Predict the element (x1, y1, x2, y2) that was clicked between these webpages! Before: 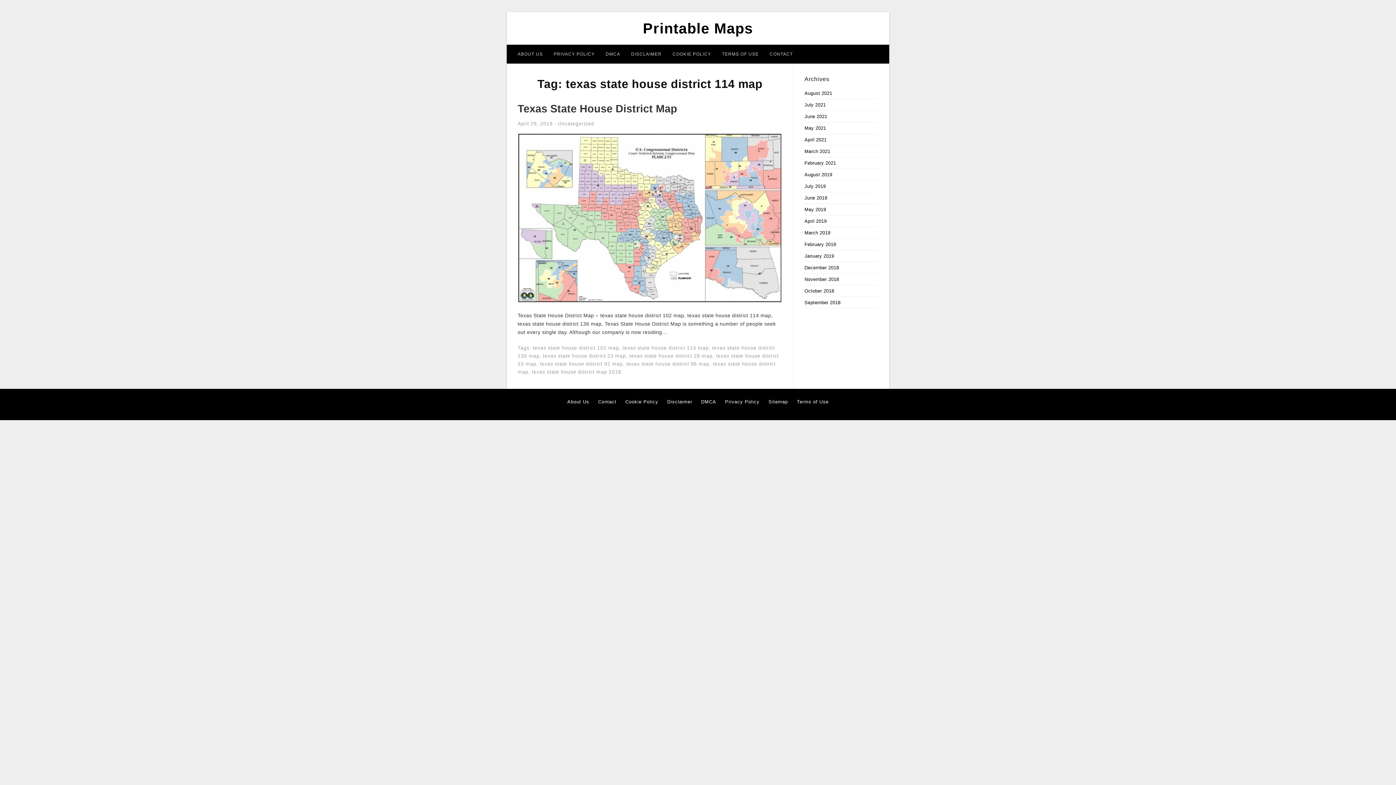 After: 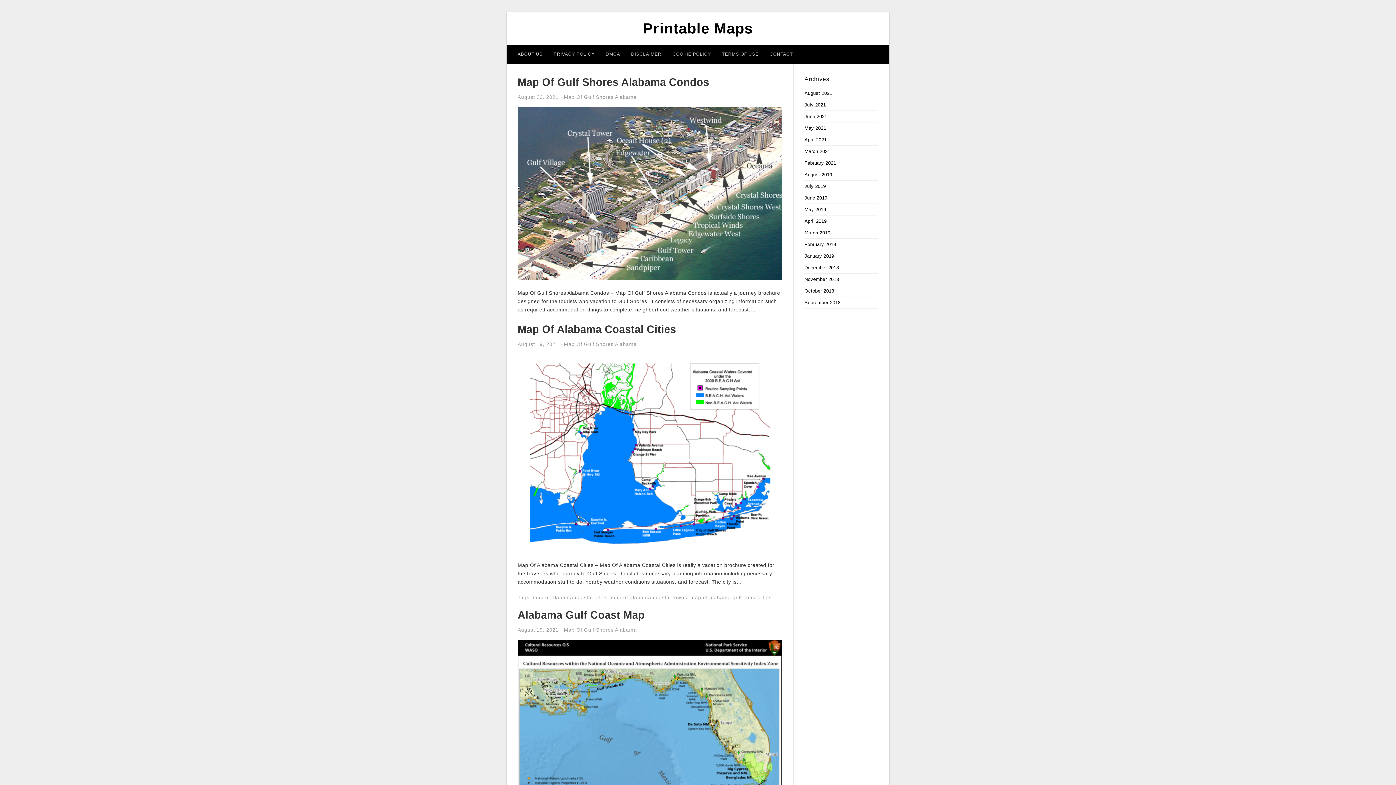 Action: label: June 2021 bbox: (804, 113, 827, 119)